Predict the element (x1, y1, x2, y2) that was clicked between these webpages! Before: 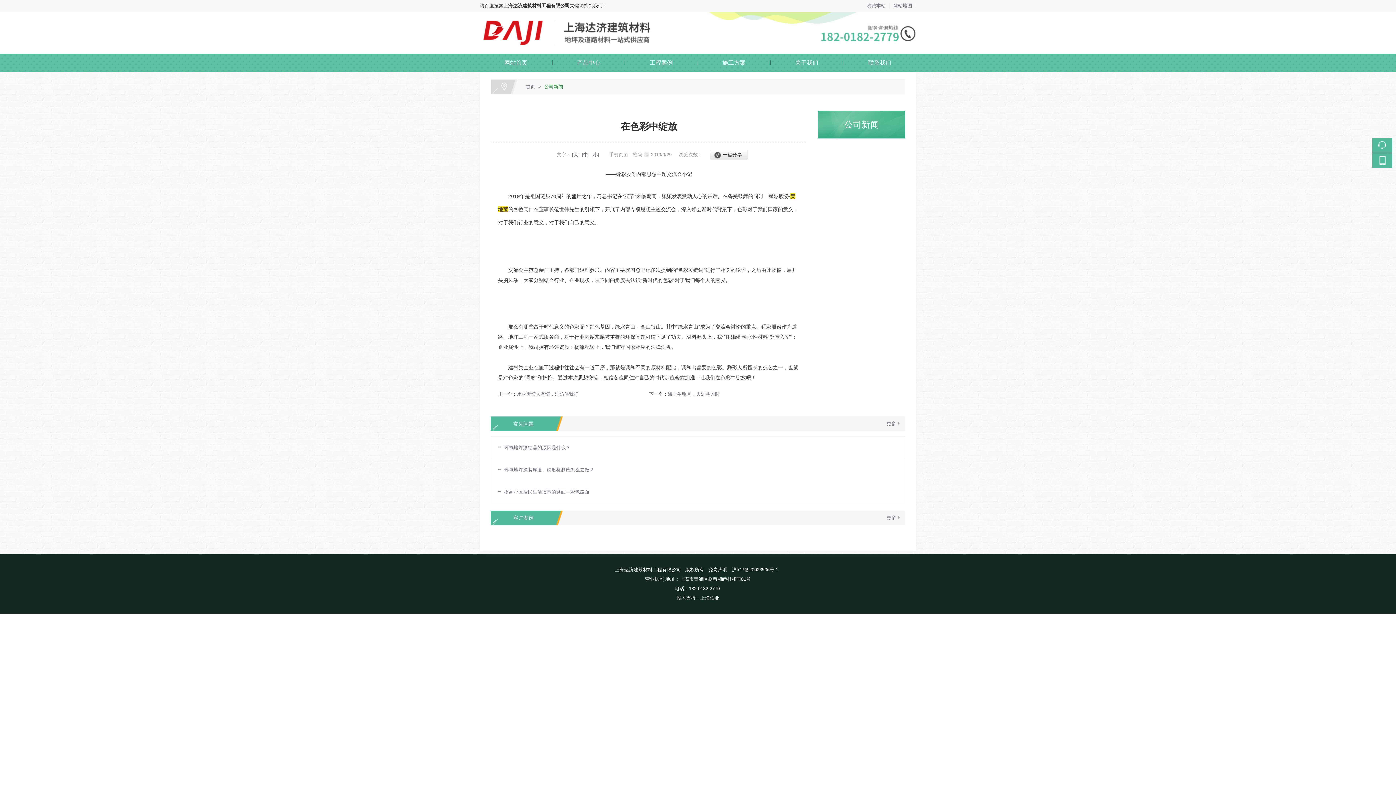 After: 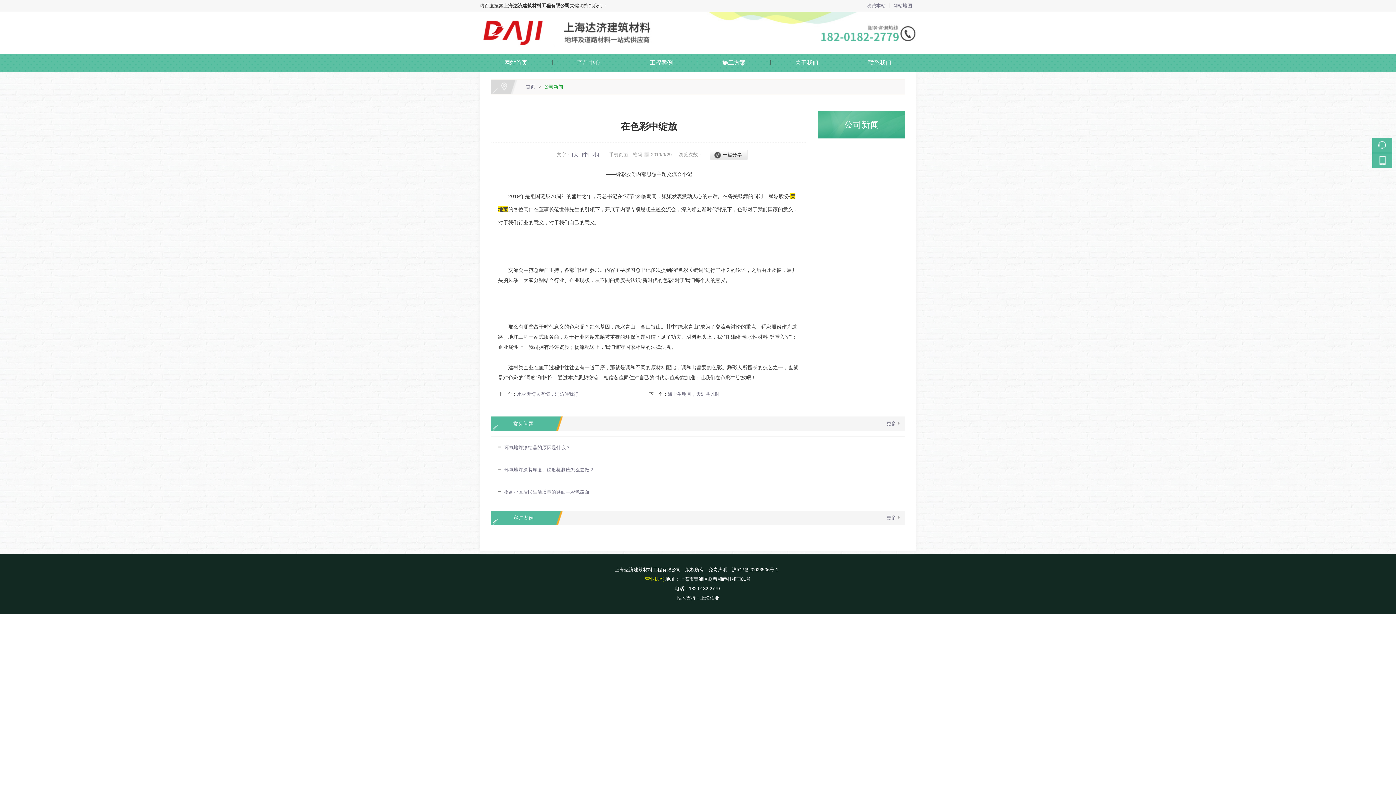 Action: label: 营业执照 bbox: (645, 576, 664, 582)